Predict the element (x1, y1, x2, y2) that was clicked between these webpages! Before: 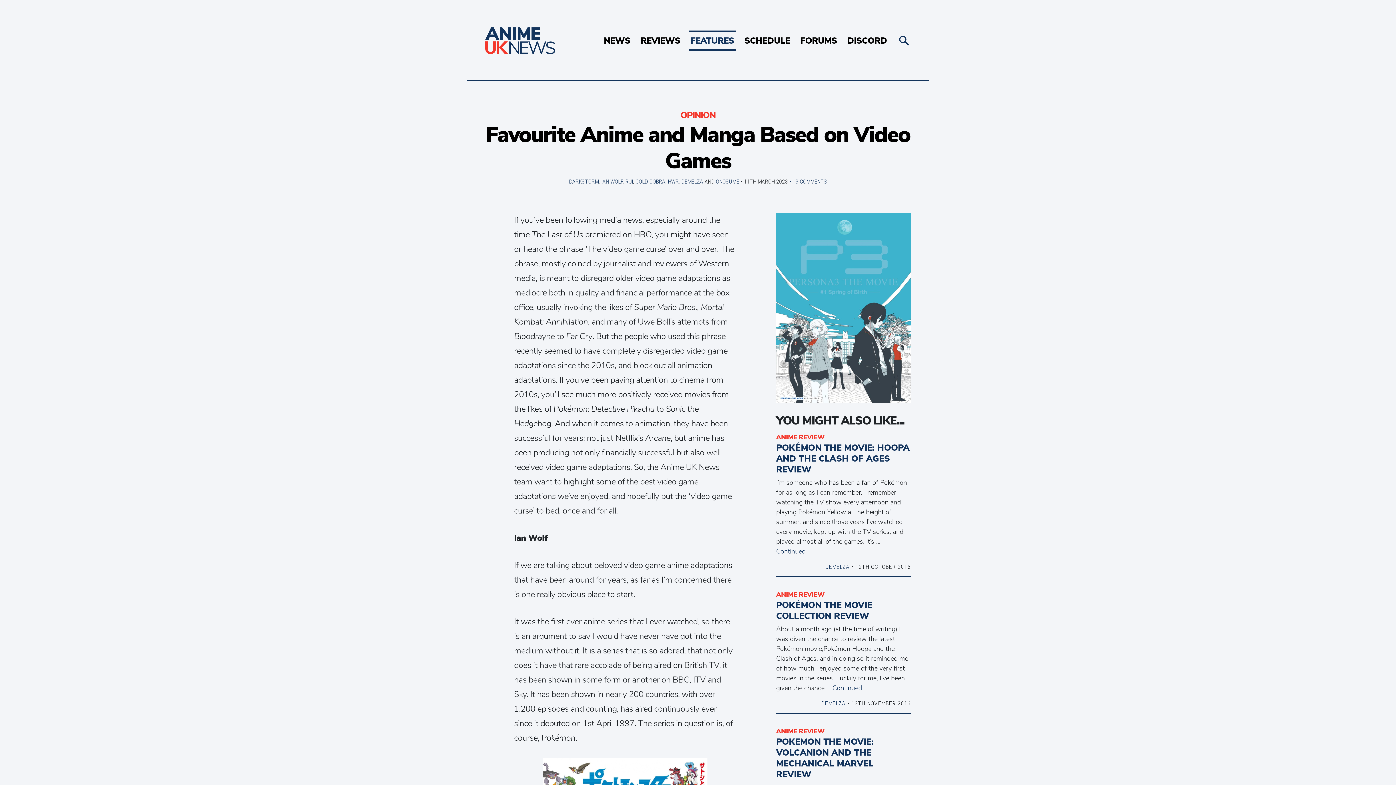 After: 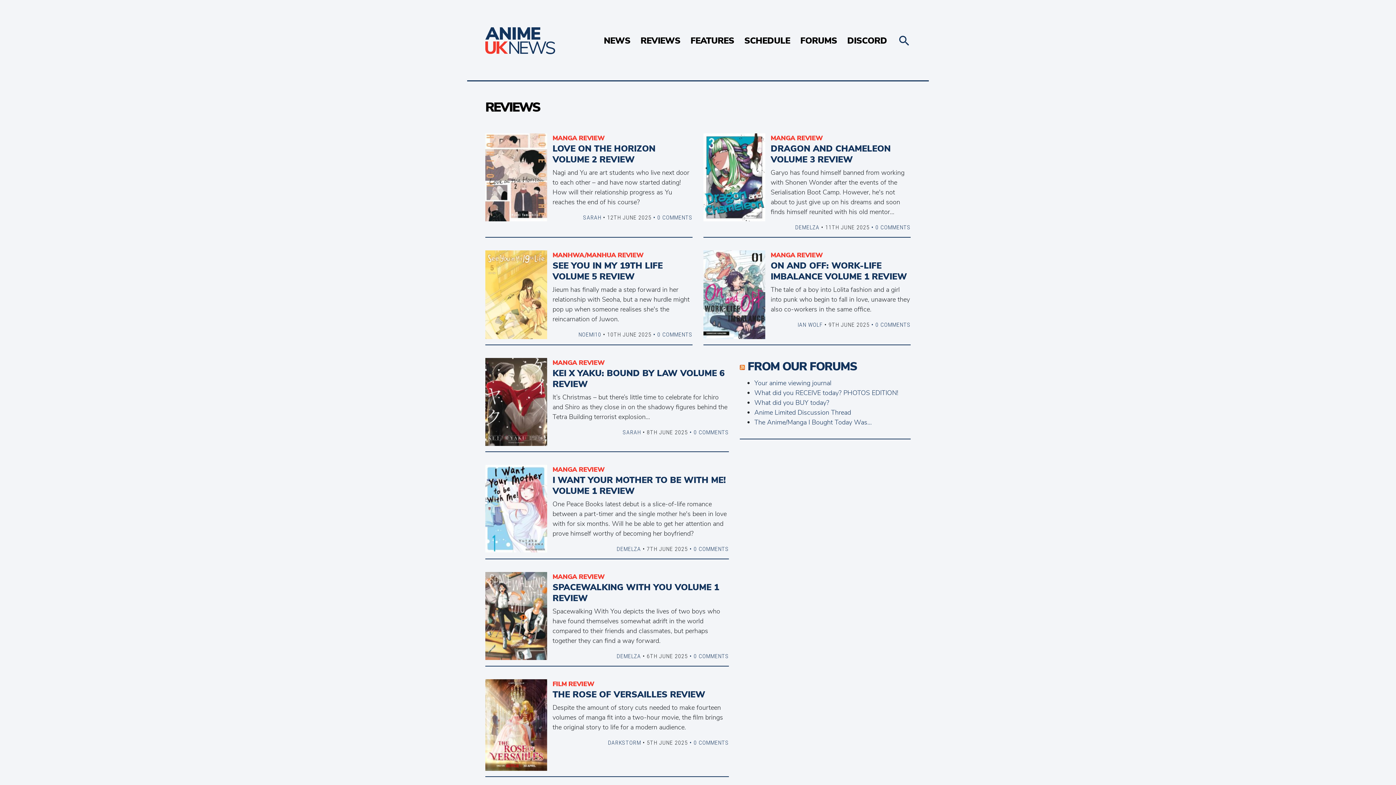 Action: bbox: (639, 30, 682, 50) label: REVIEWS